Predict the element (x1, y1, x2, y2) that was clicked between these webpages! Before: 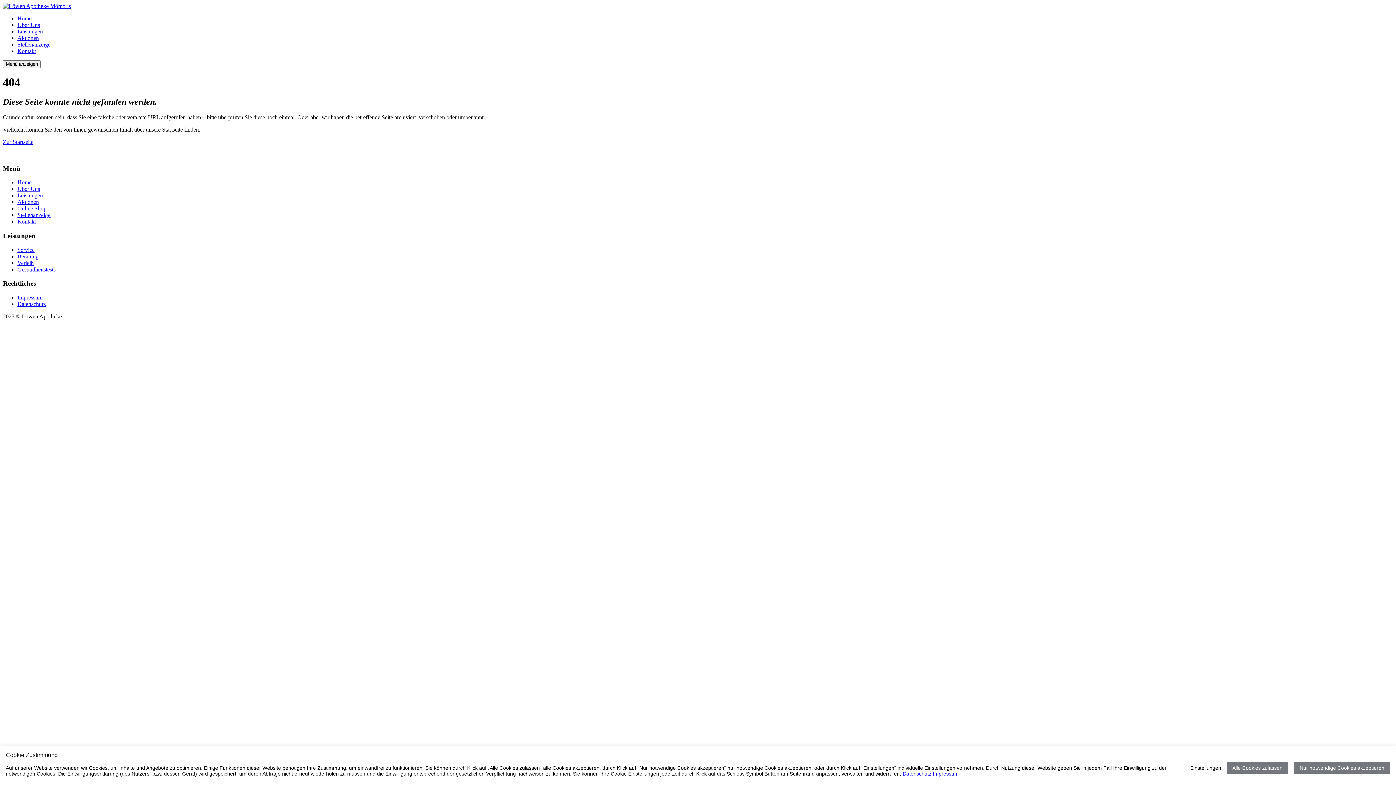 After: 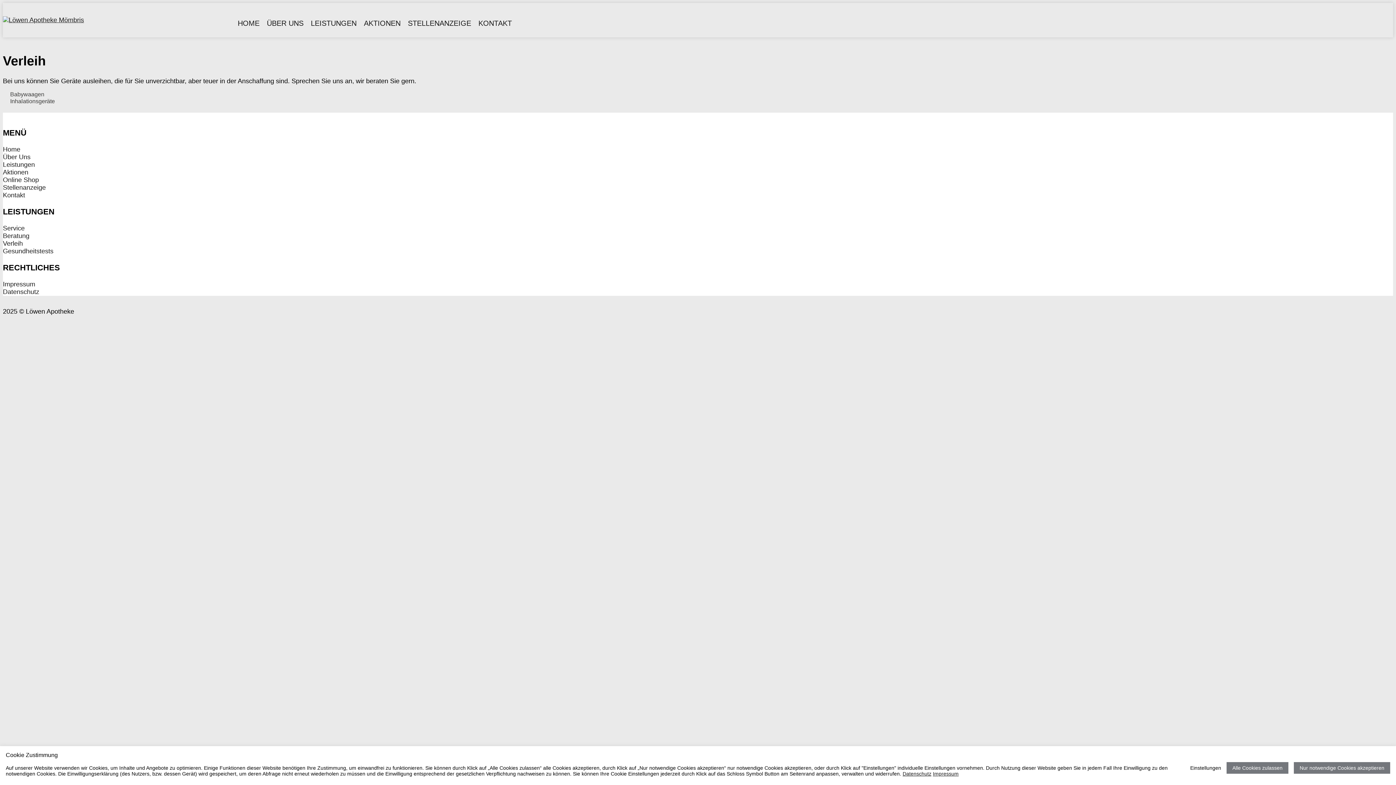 Action: bbox: (17, 259, 33, 266) label: Verleih